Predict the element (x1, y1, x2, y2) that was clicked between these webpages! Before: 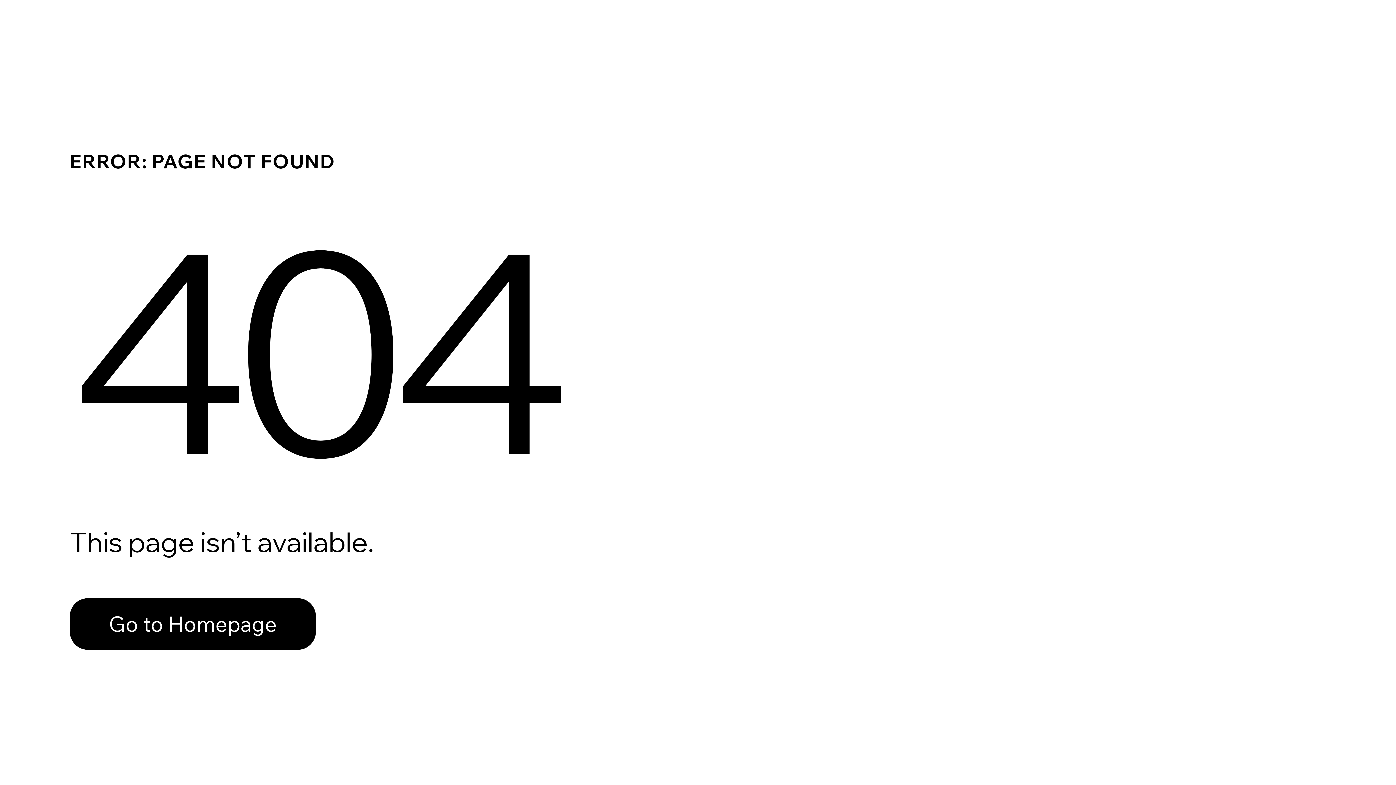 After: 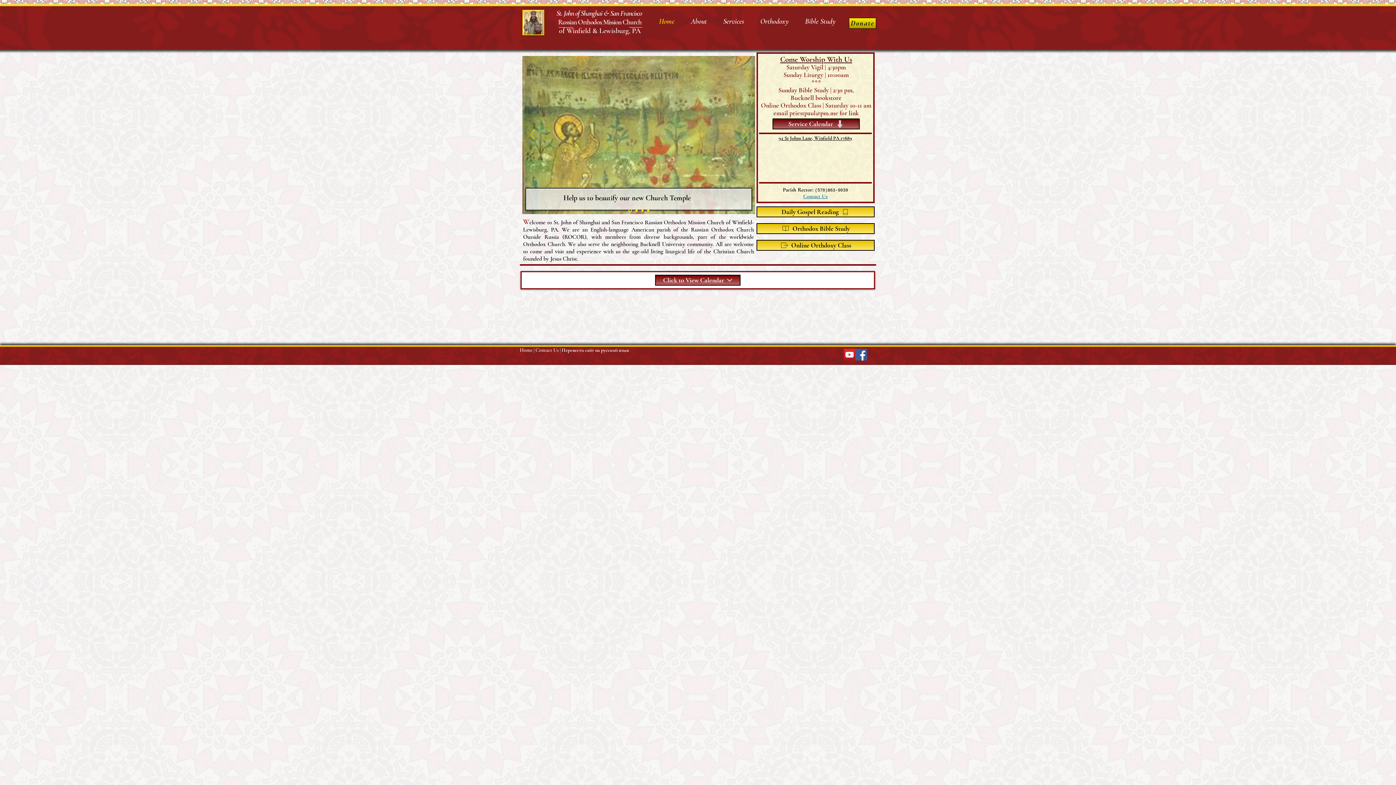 Action: label: Go to Homepage bbox: (69, 582, 768, 659)